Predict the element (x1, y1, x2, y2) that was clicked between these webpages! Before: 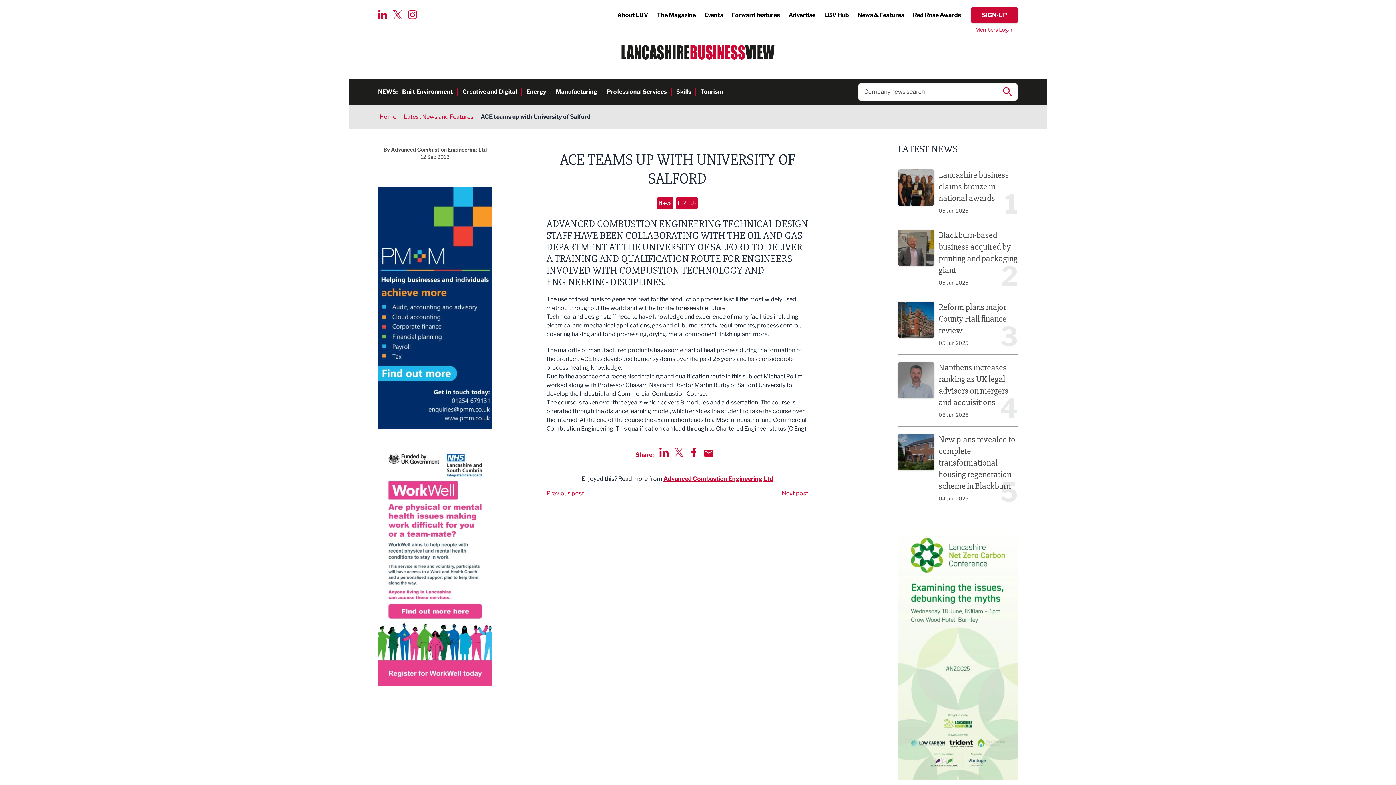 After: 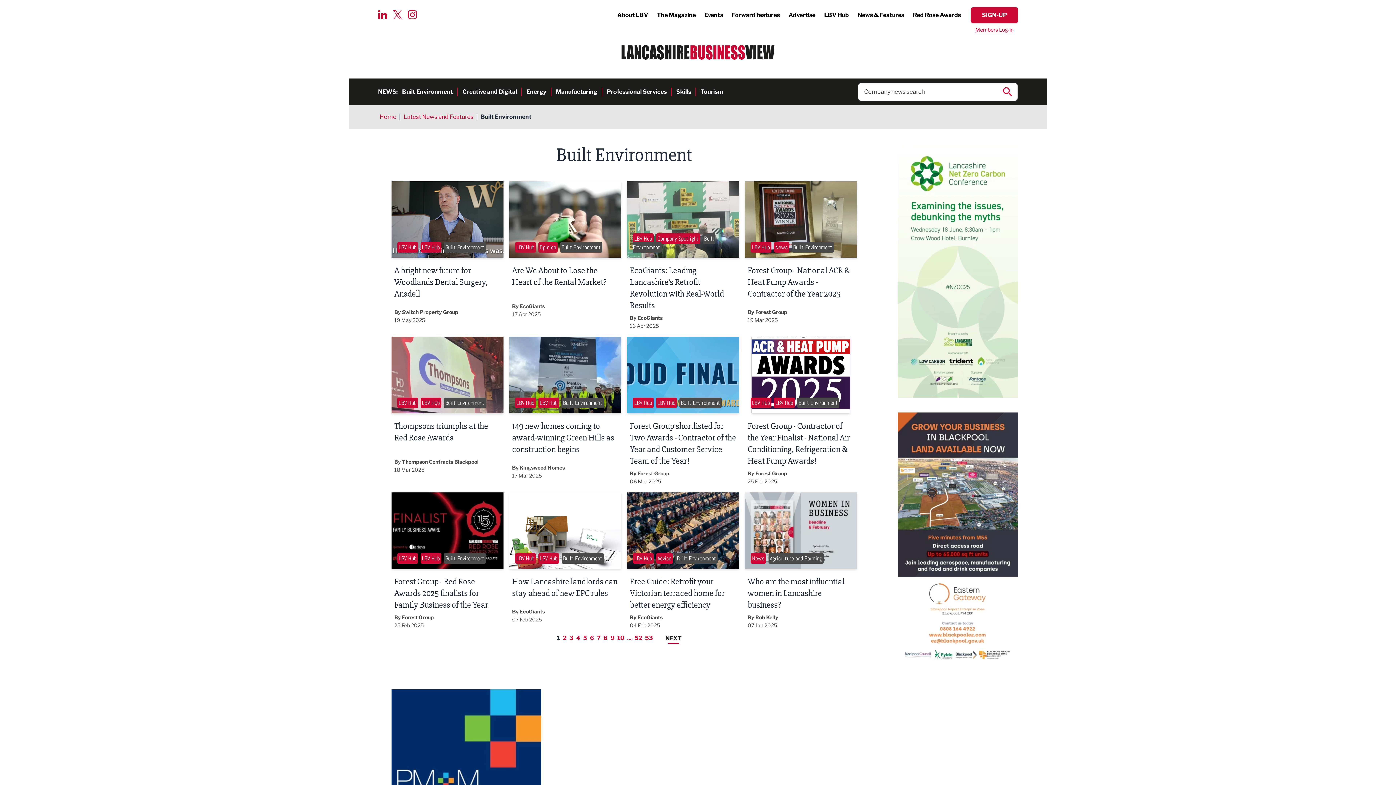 Action: label: Built Environment bbox: (402, 88, 453, 96)